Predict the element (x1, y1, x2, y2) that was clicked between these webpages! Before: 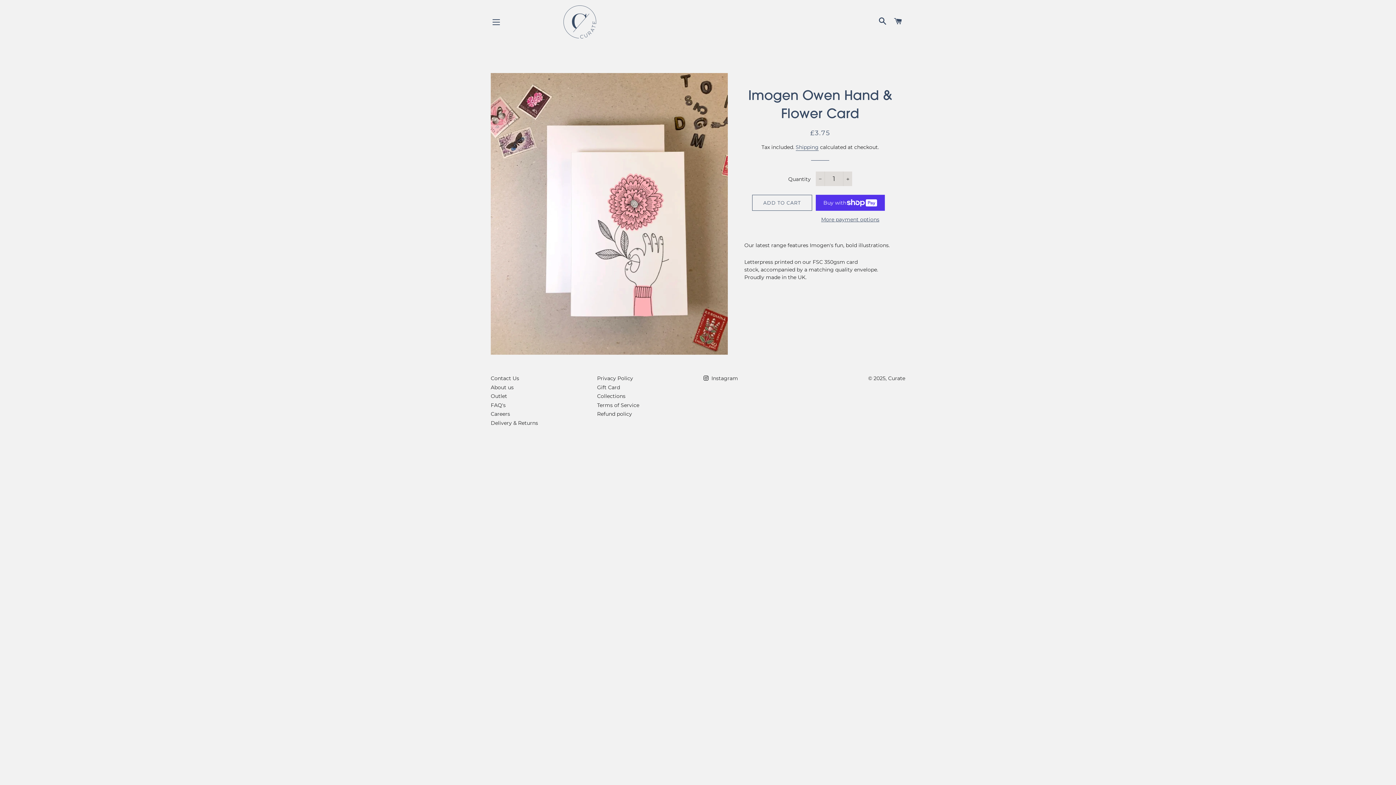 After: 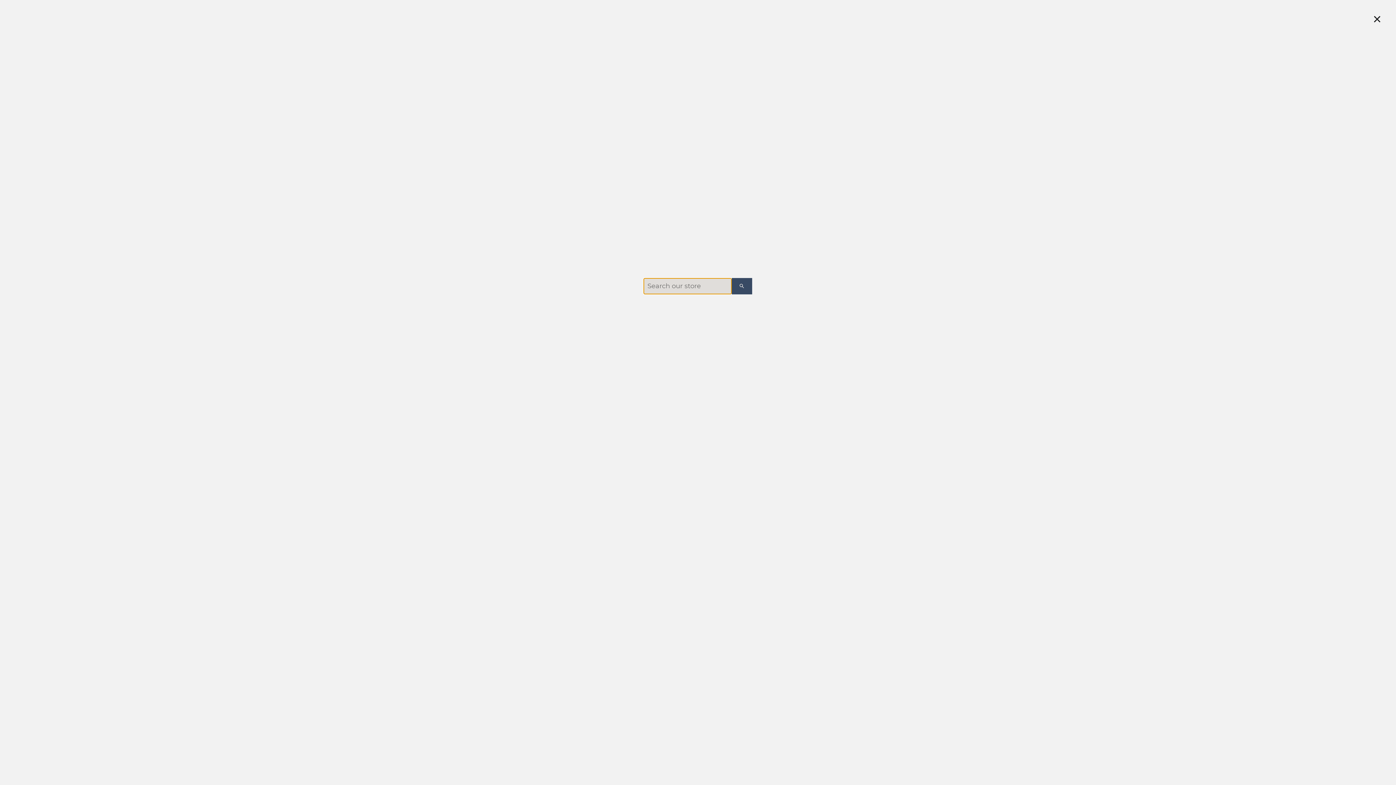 Action: bbox: (876, 10, 890, 33) label: SEARCH